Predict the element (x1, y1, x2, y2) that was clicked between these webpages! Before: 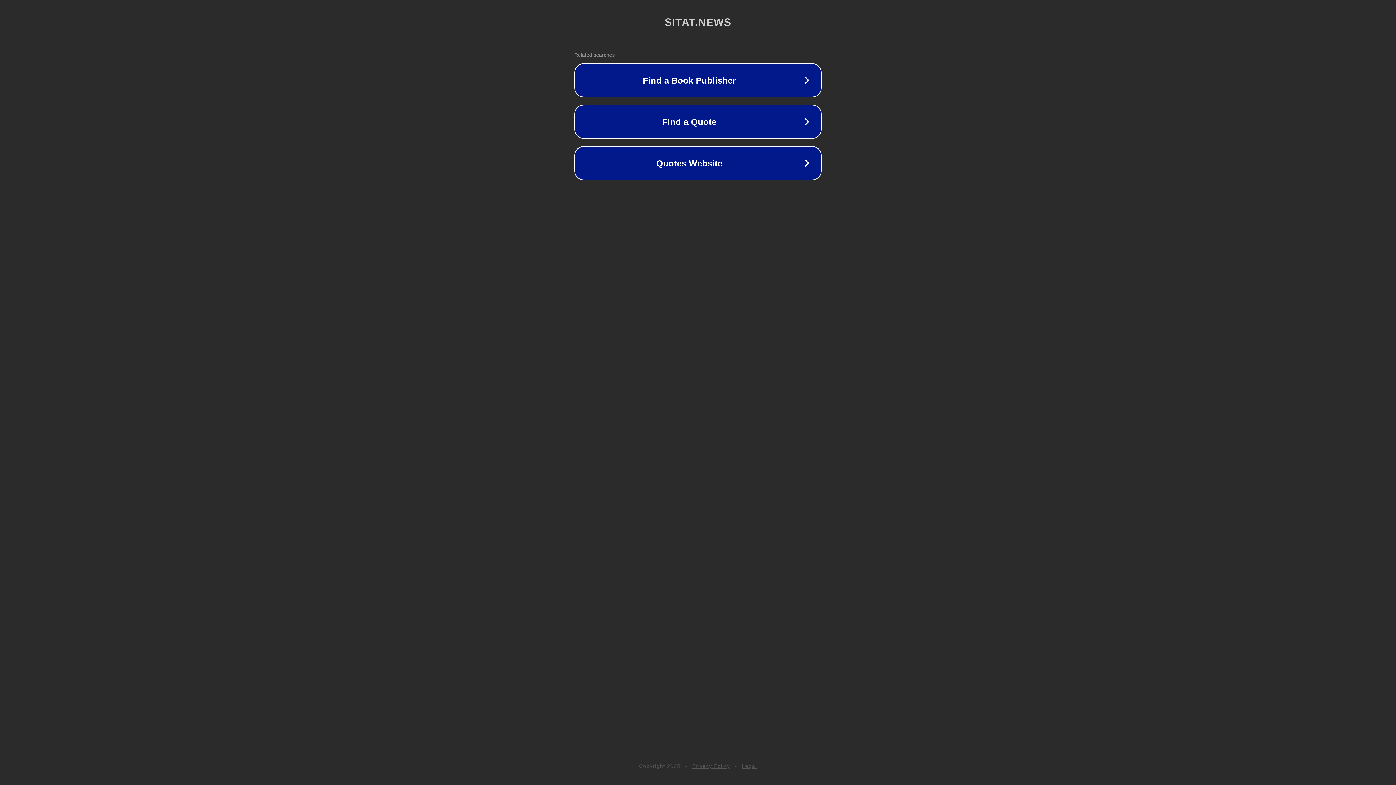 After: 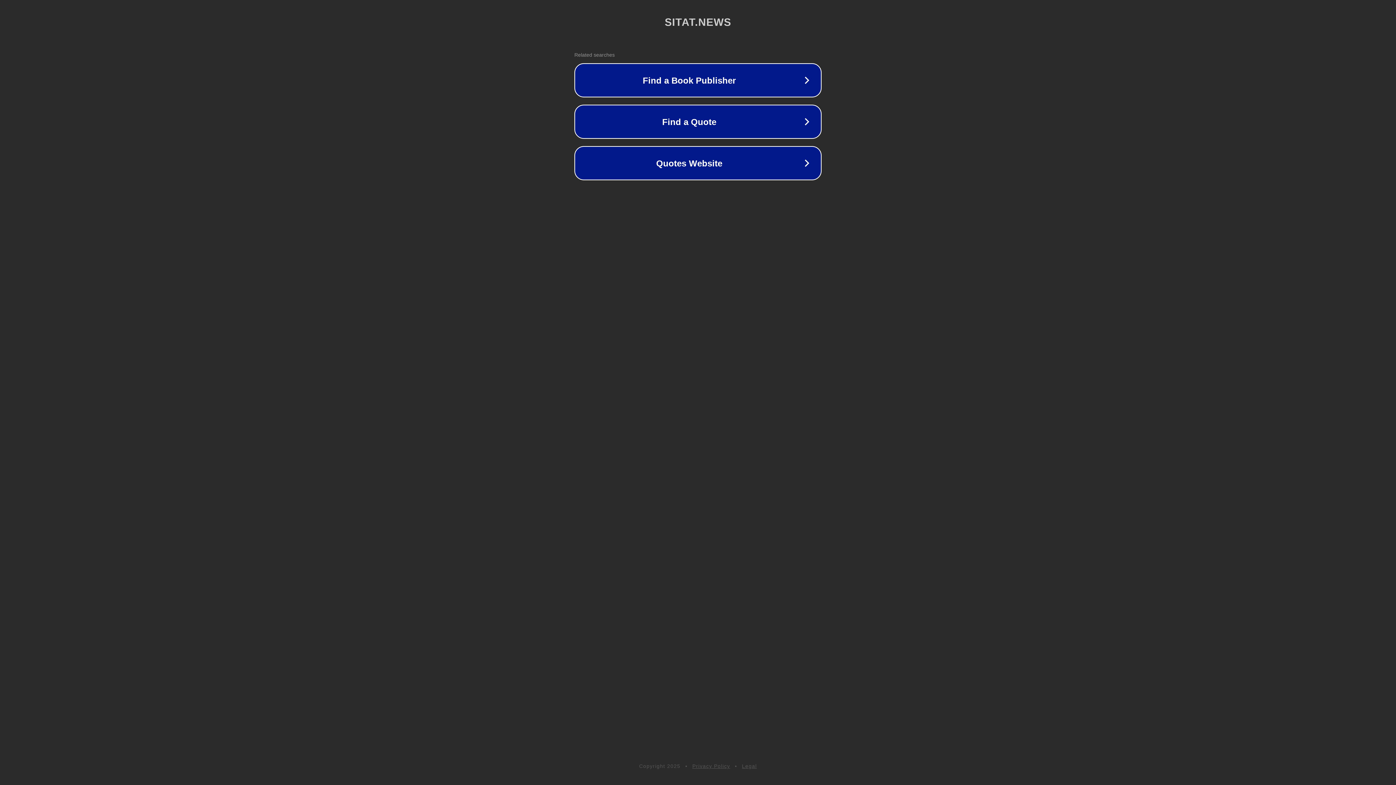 Action: bbox: (692, 763, 730, 769) label: Privacy Policy